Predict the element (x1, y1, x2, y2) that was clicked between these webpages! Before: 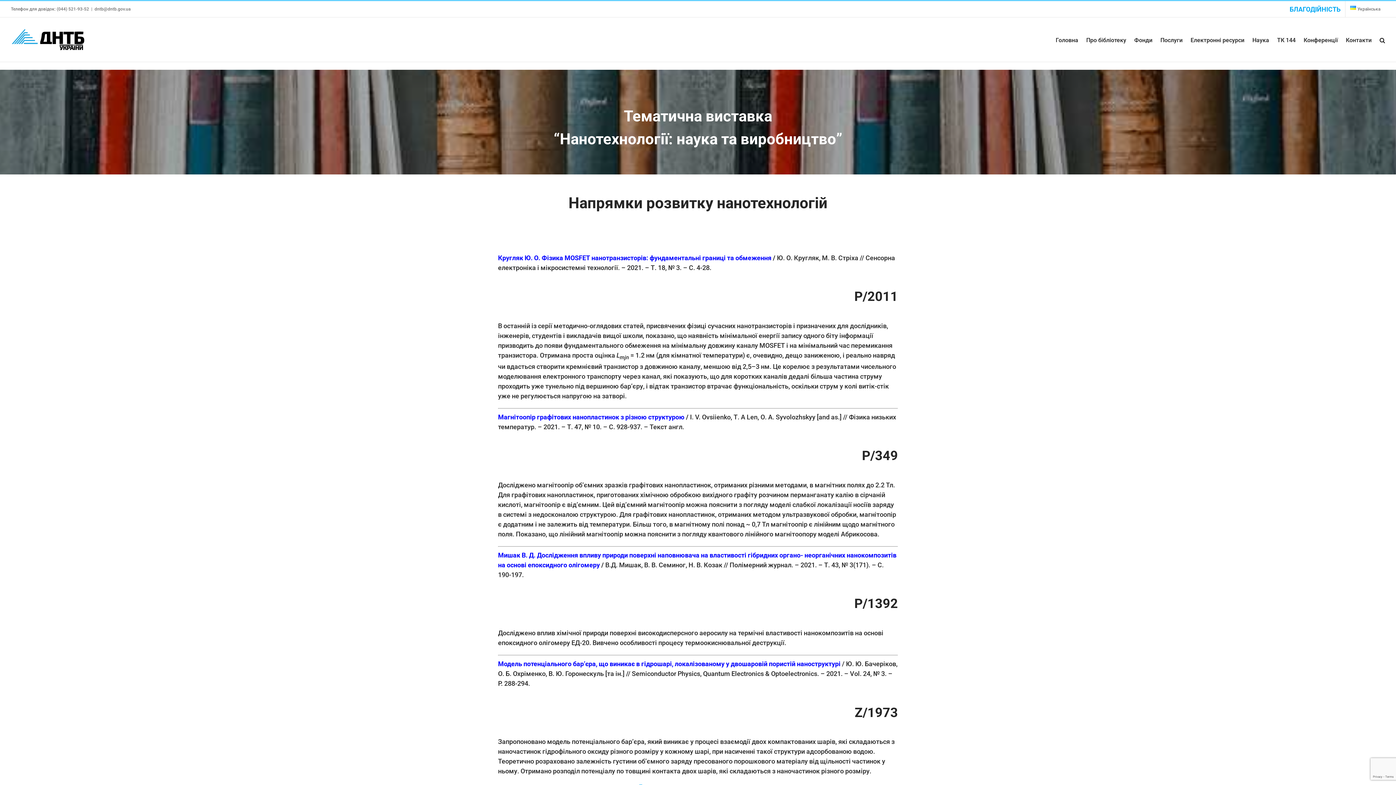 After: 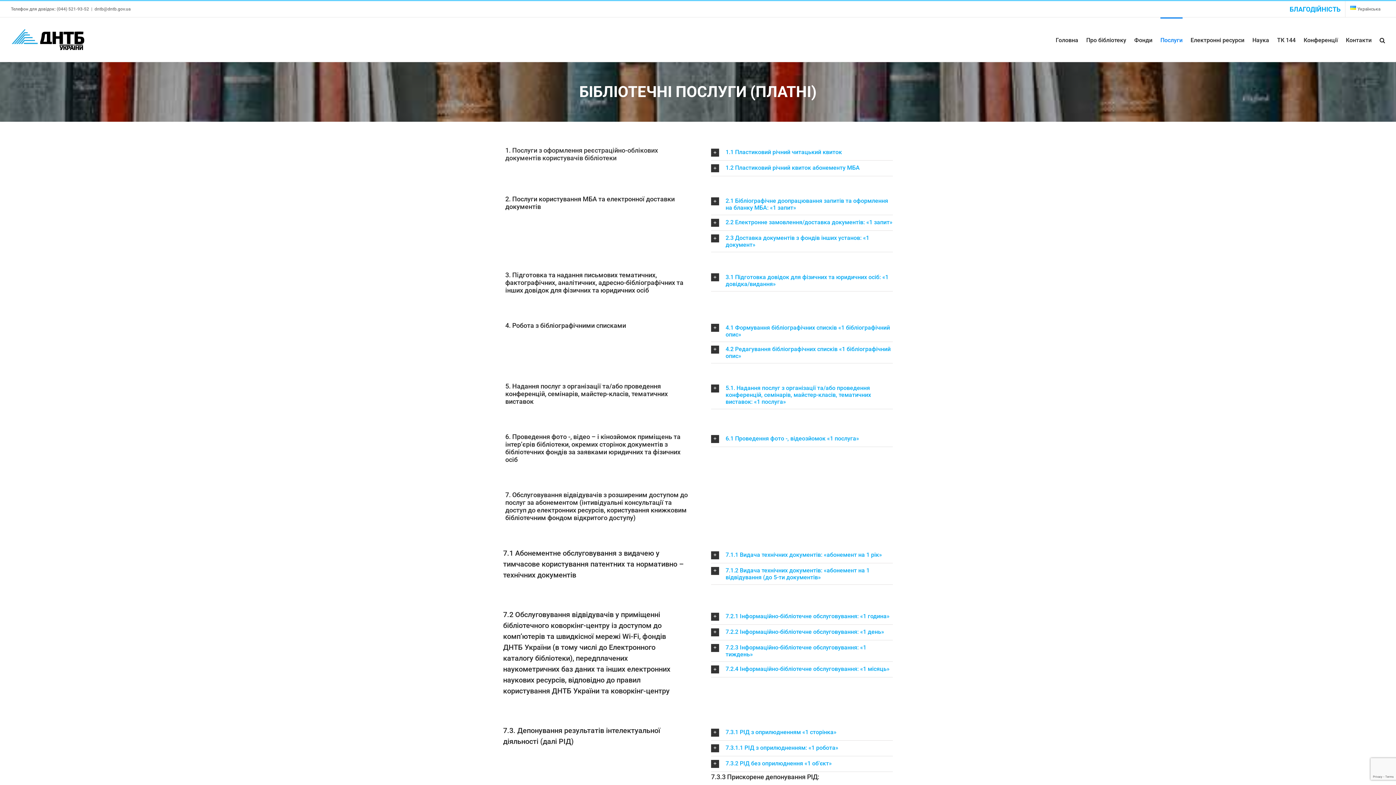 Action: label: Послуги bbox: (1160, 17, 1182, 61)